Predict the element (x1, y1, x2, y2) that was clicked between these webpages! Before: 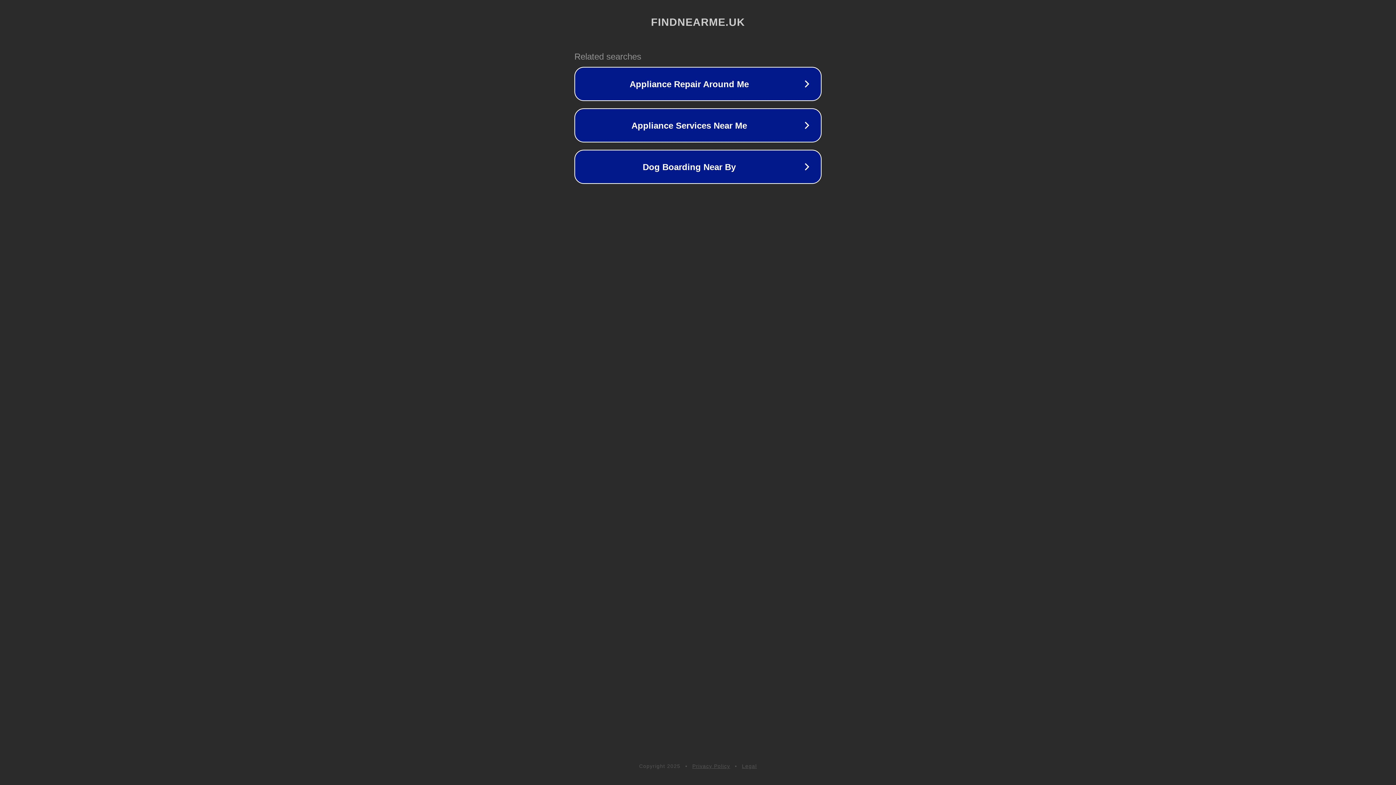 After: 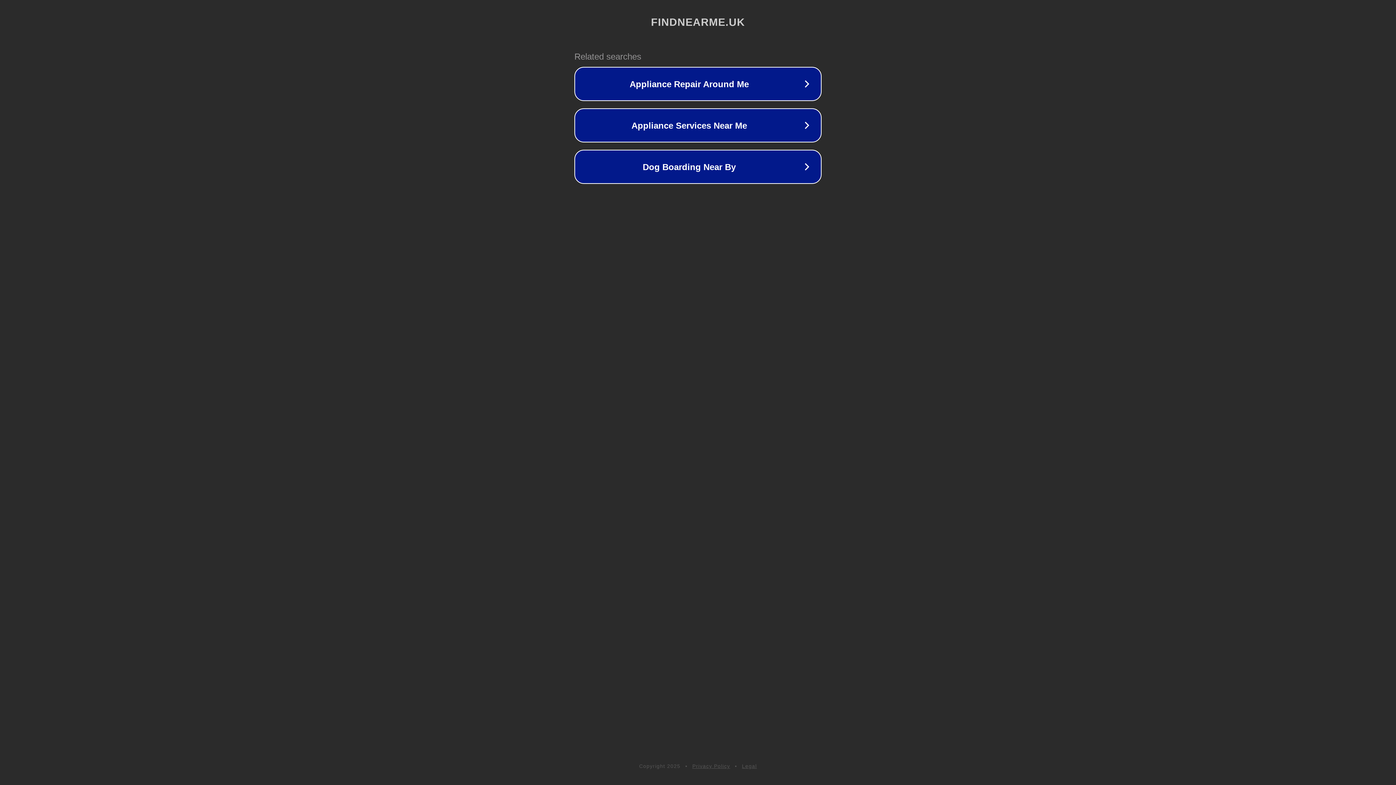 Action: bbox: (742, 763, 757, 769) label: Legal